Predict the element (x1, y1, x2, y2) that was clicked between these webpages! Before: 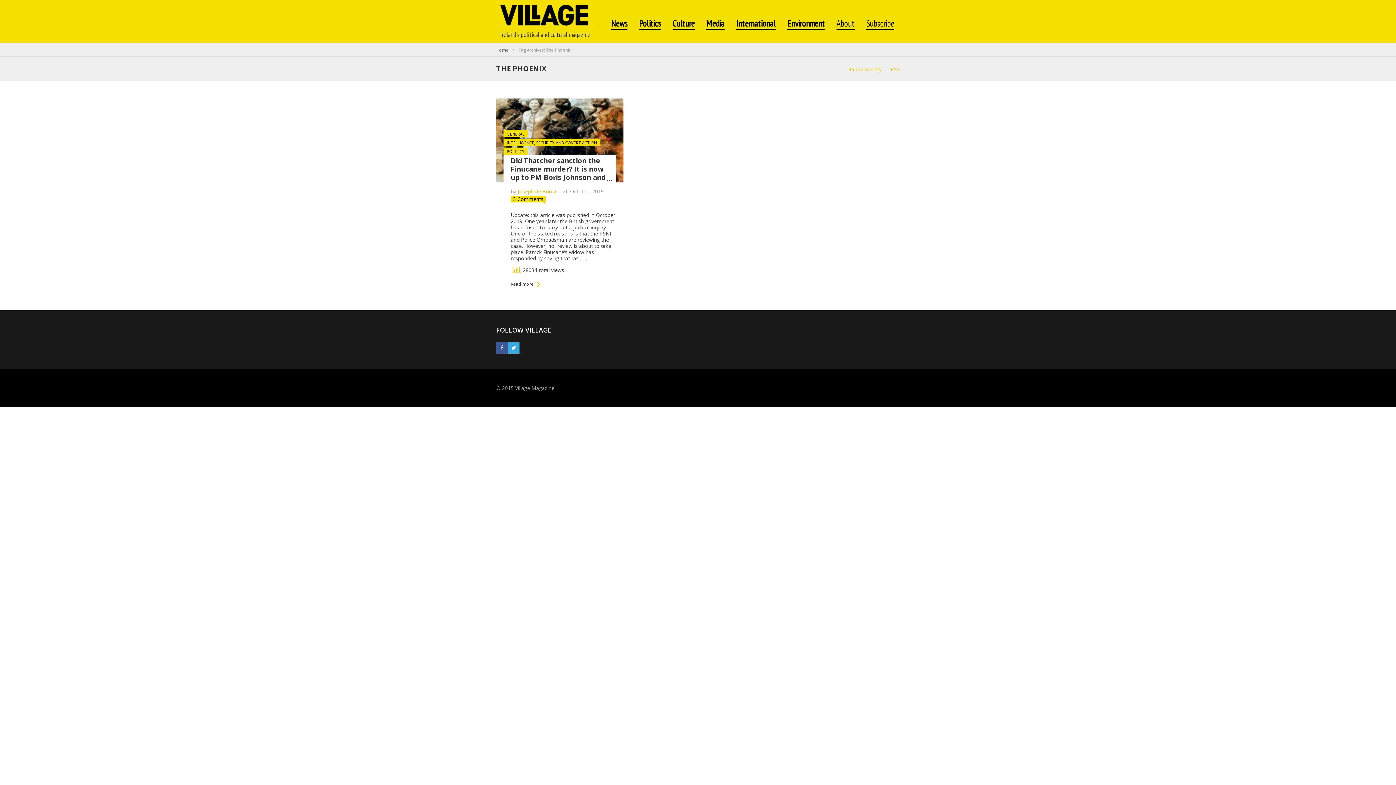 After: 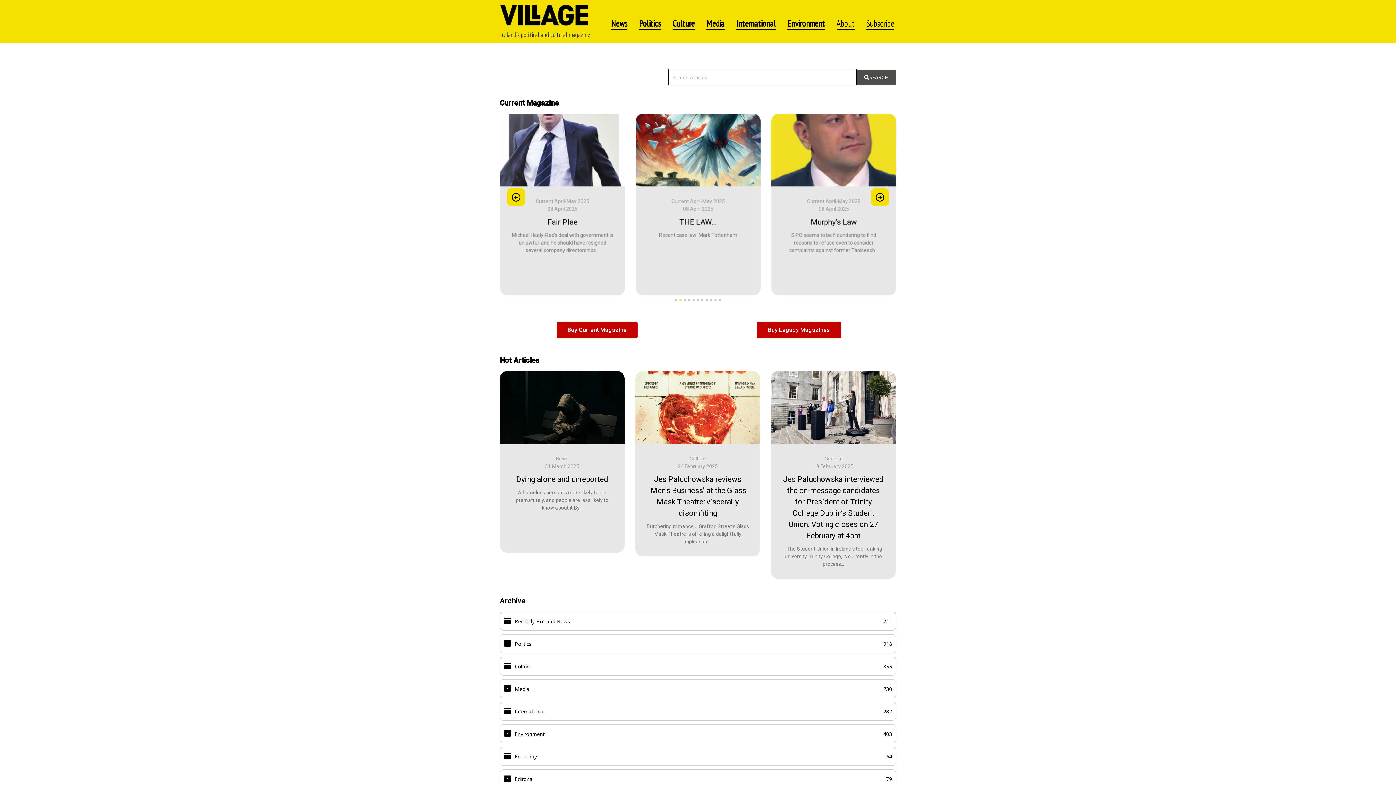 Action: label: Home bbox: (496, 47, 508, 52)